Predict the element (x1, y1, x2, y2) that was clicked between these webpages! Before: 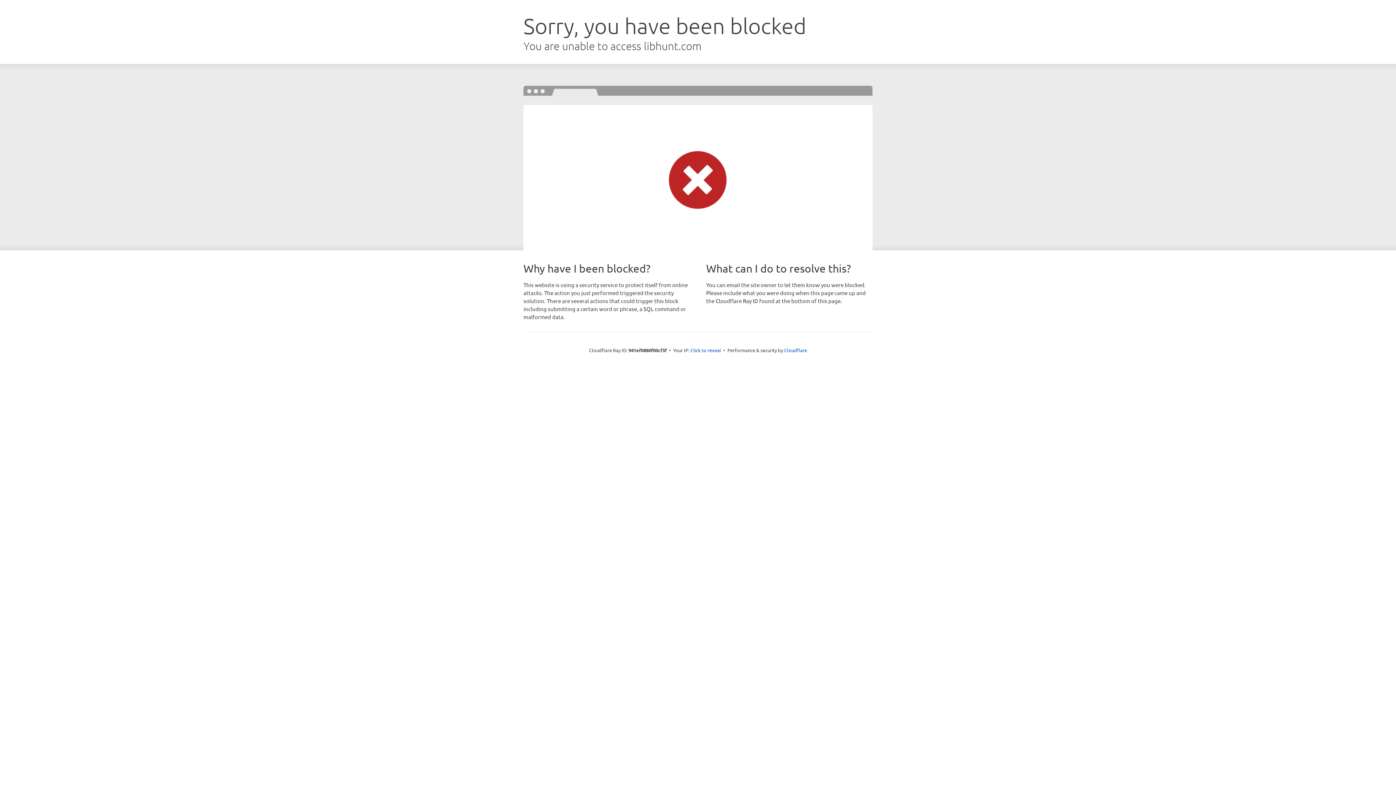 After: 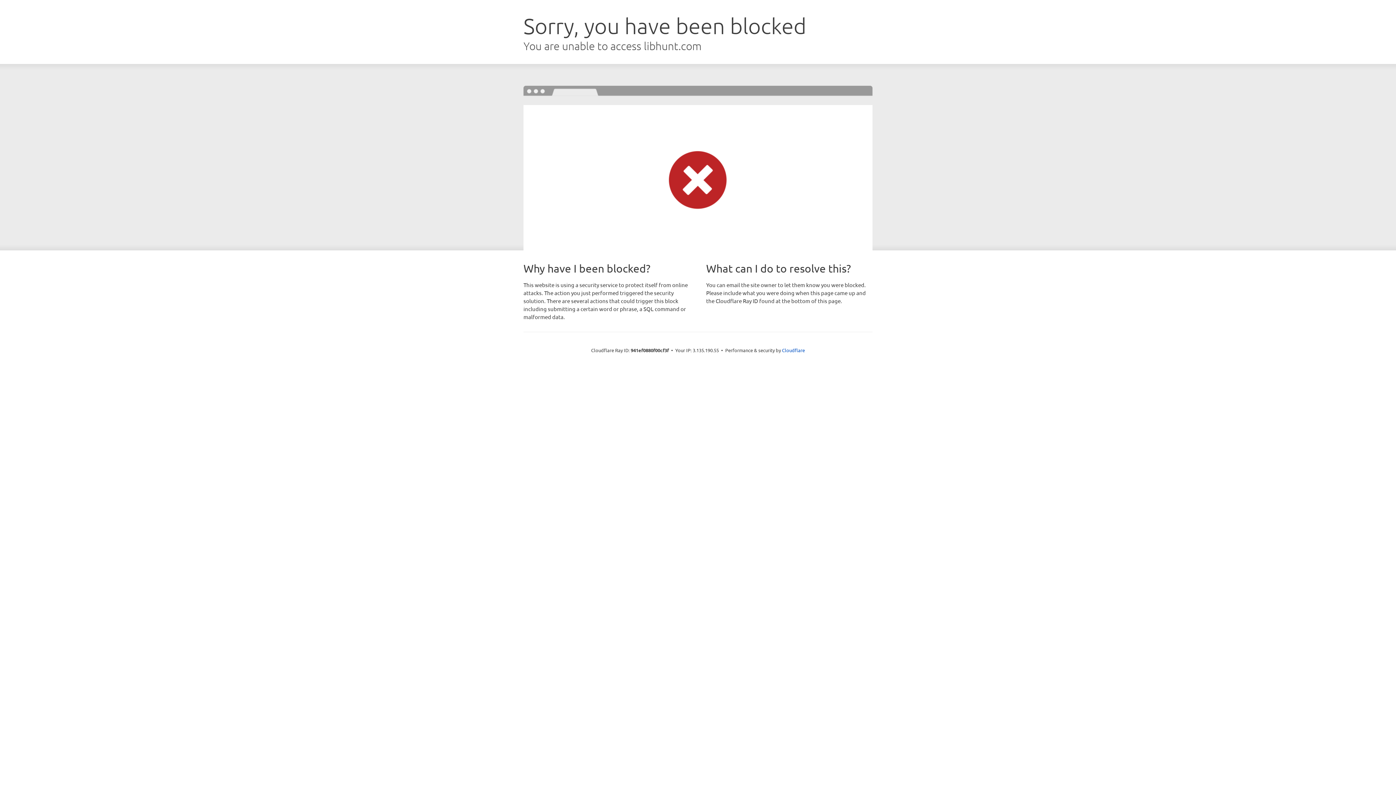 Action: bbox: (690, 346, 721, 353) label: Click to reveal